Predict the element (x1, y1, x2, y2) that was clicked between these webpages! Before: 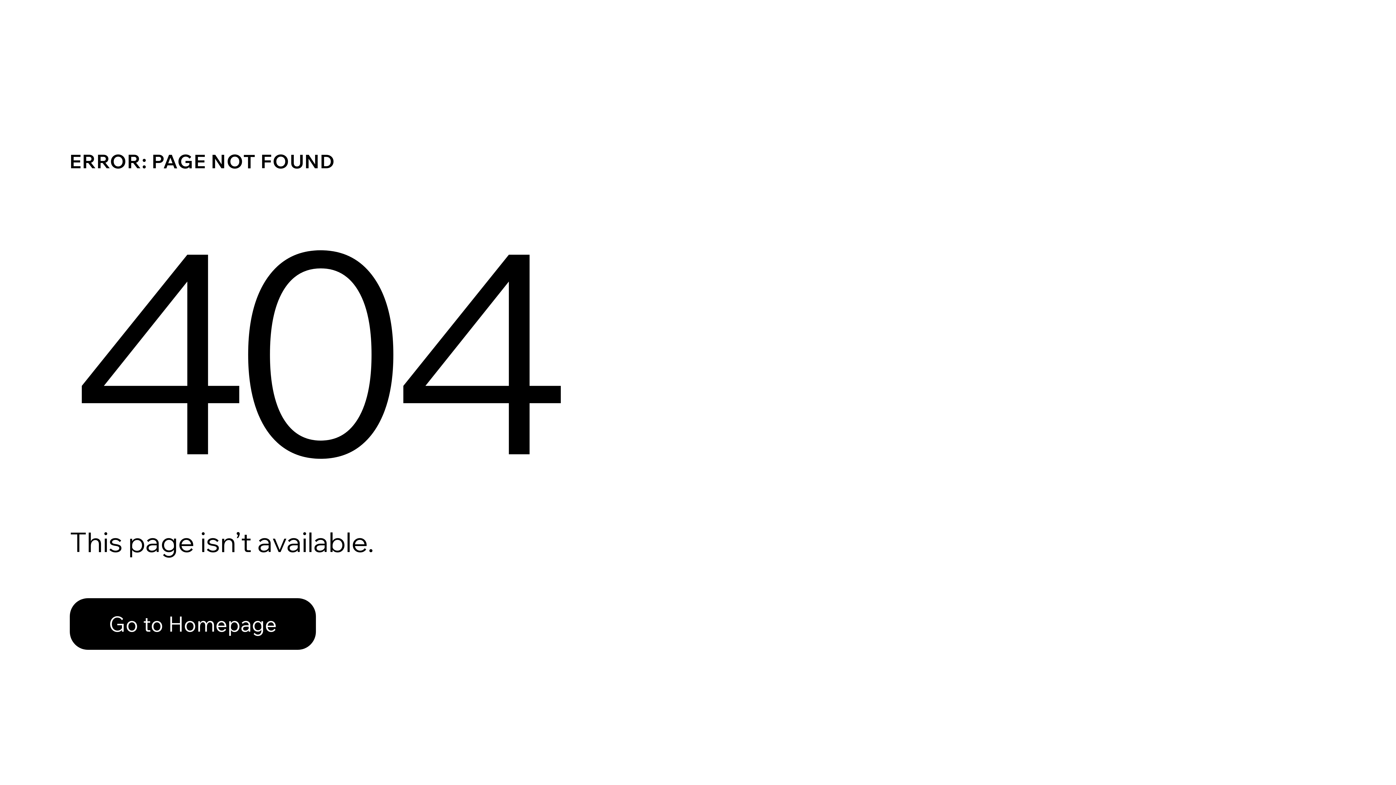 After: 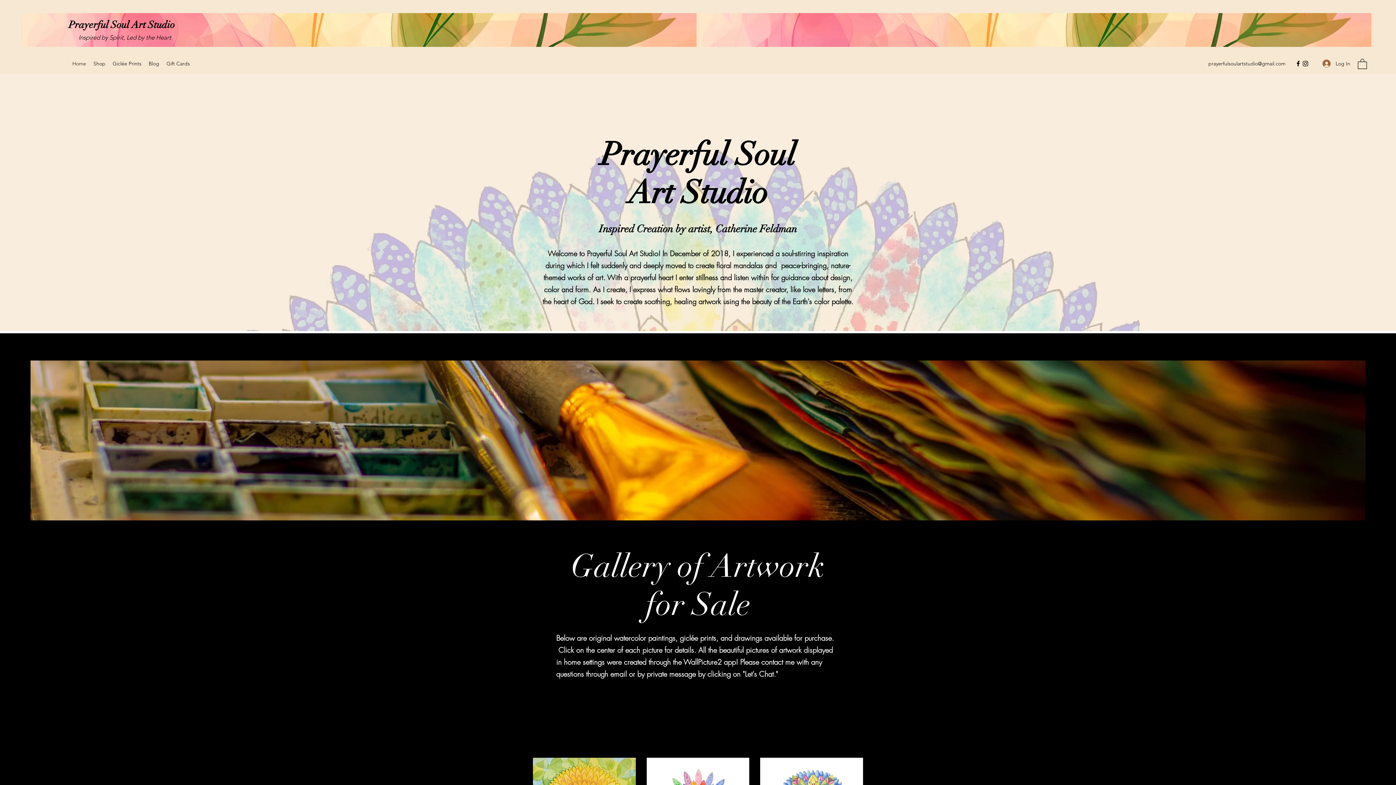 Action: bbox: (69, 598, 316, 650) label: Go to Homepage